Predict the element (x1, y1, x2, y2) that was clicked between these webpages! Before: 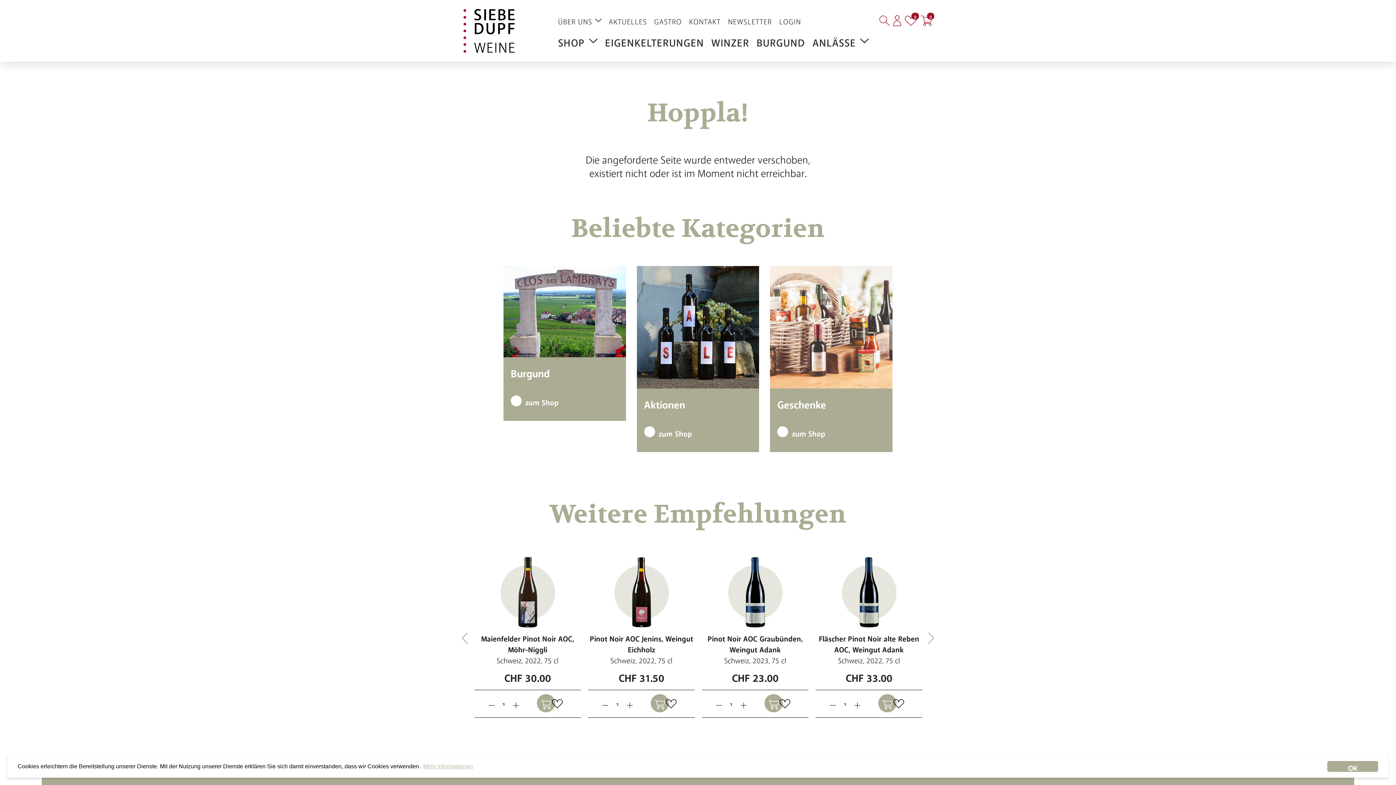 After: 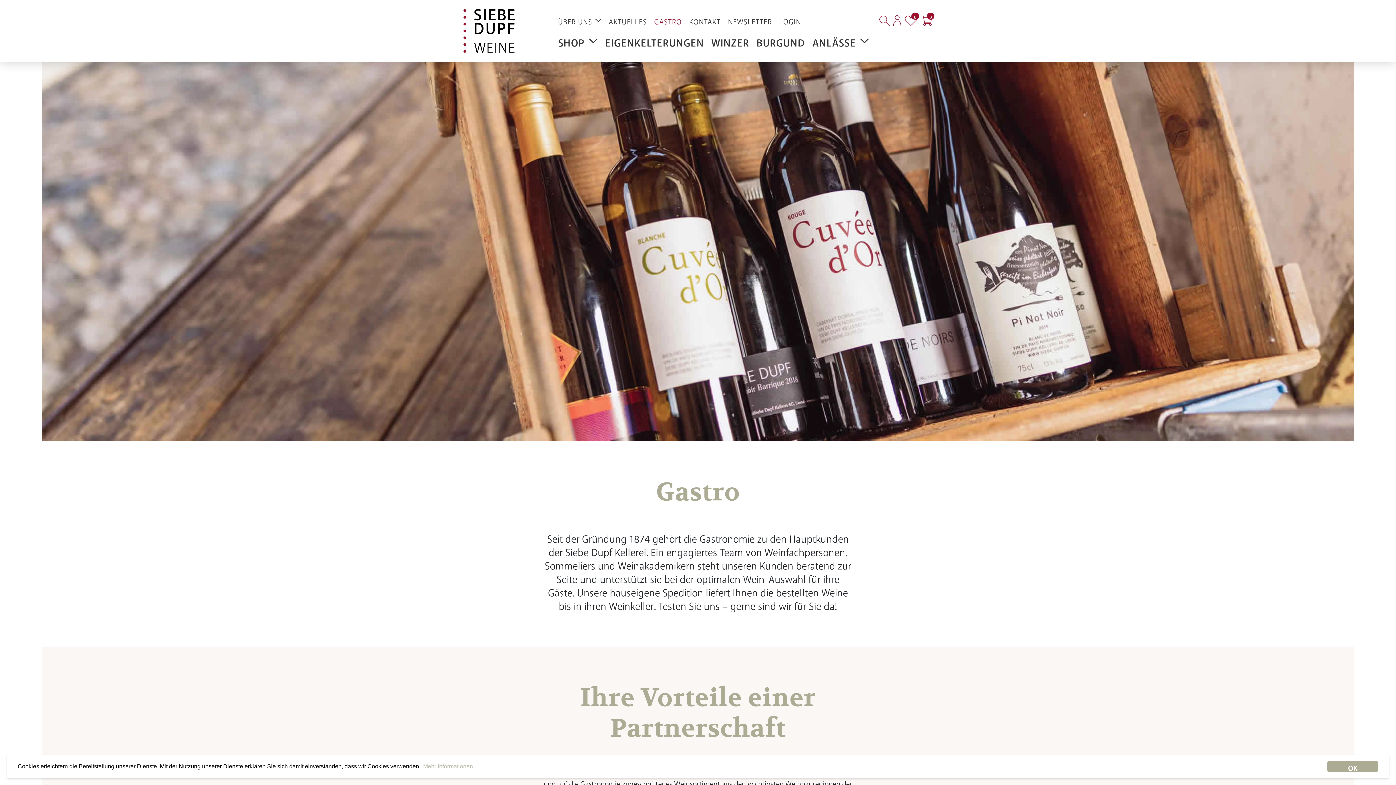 Action: label: GASTRO bbox: (650, 10, 685, 29)